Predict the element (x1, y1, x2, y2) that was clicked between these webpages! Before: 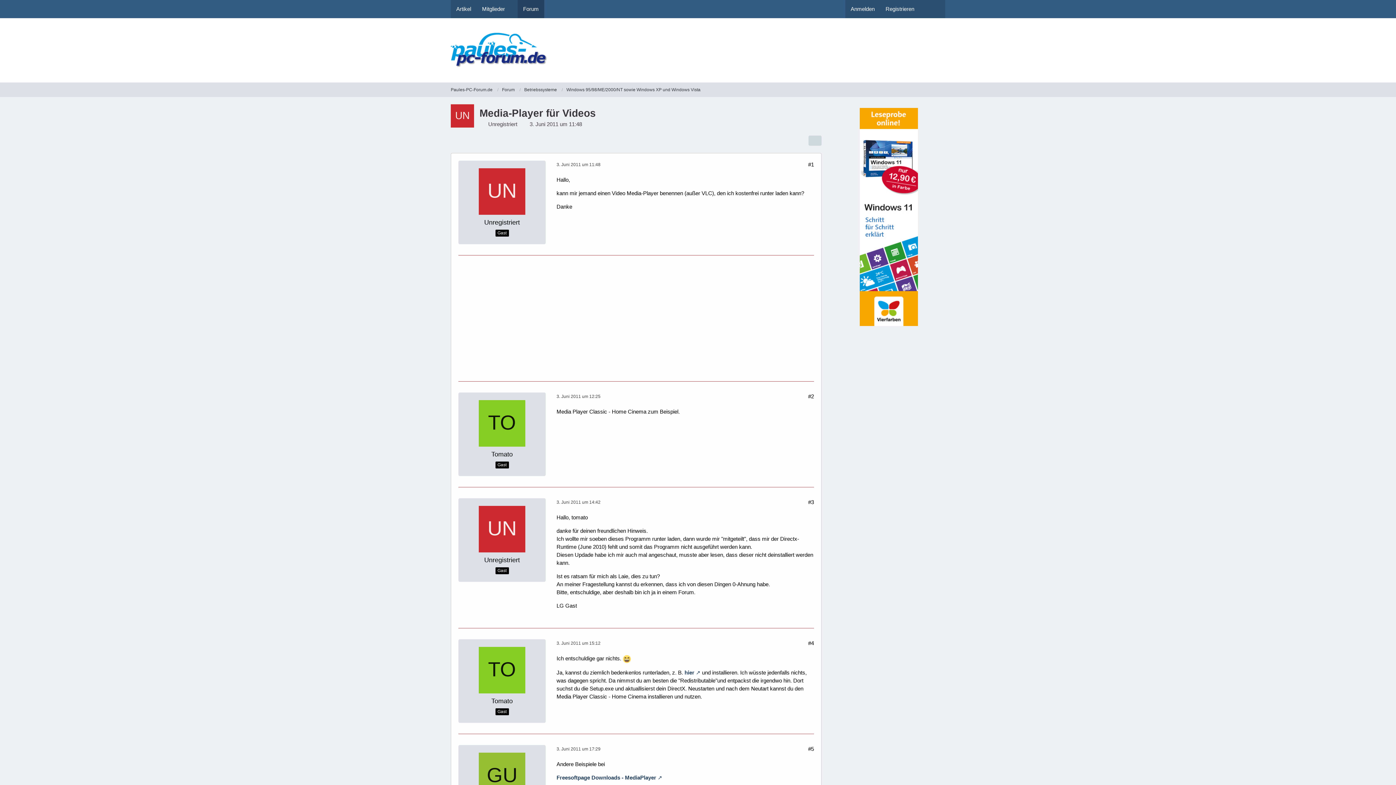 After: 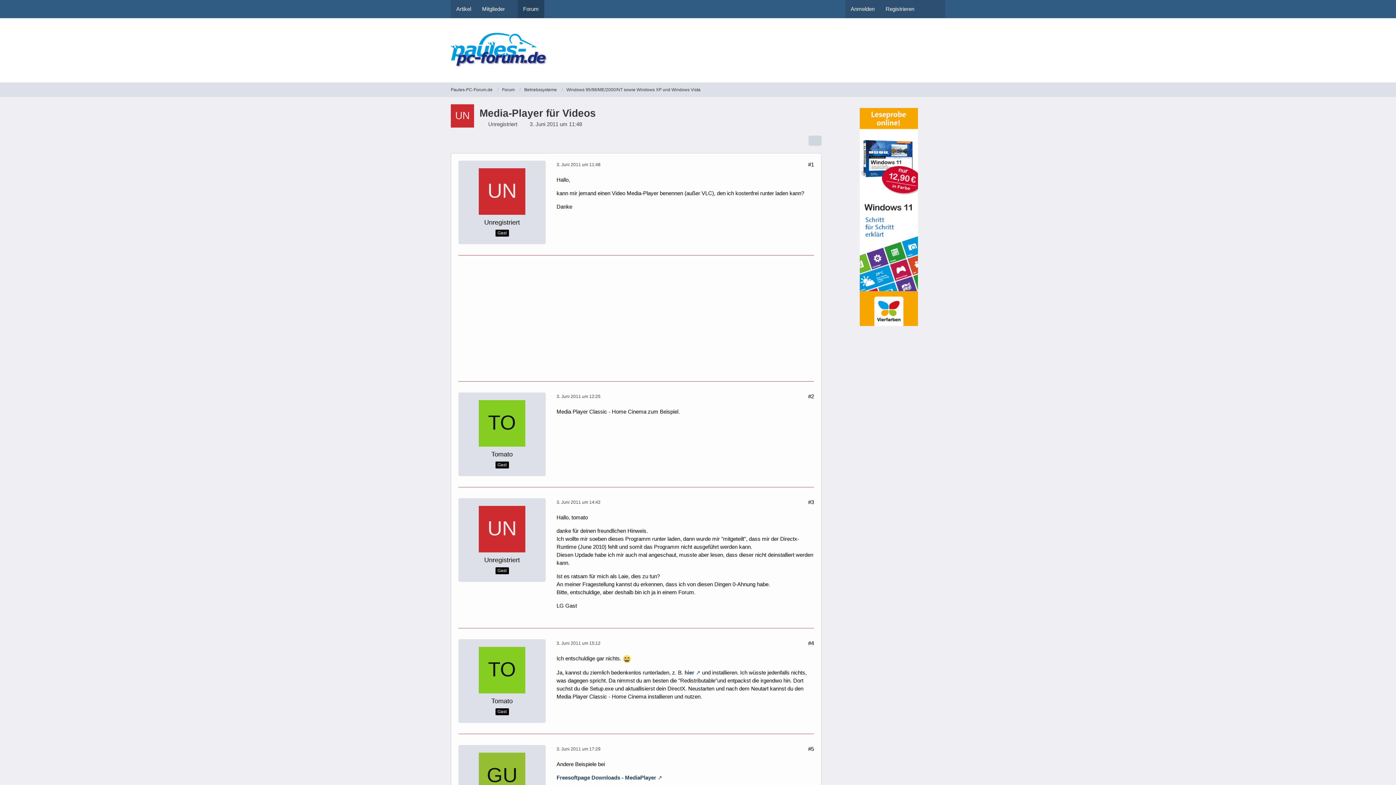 Action: bbox: (529, 121, 582, 127) label: 3. Juni 2011 um 11:48